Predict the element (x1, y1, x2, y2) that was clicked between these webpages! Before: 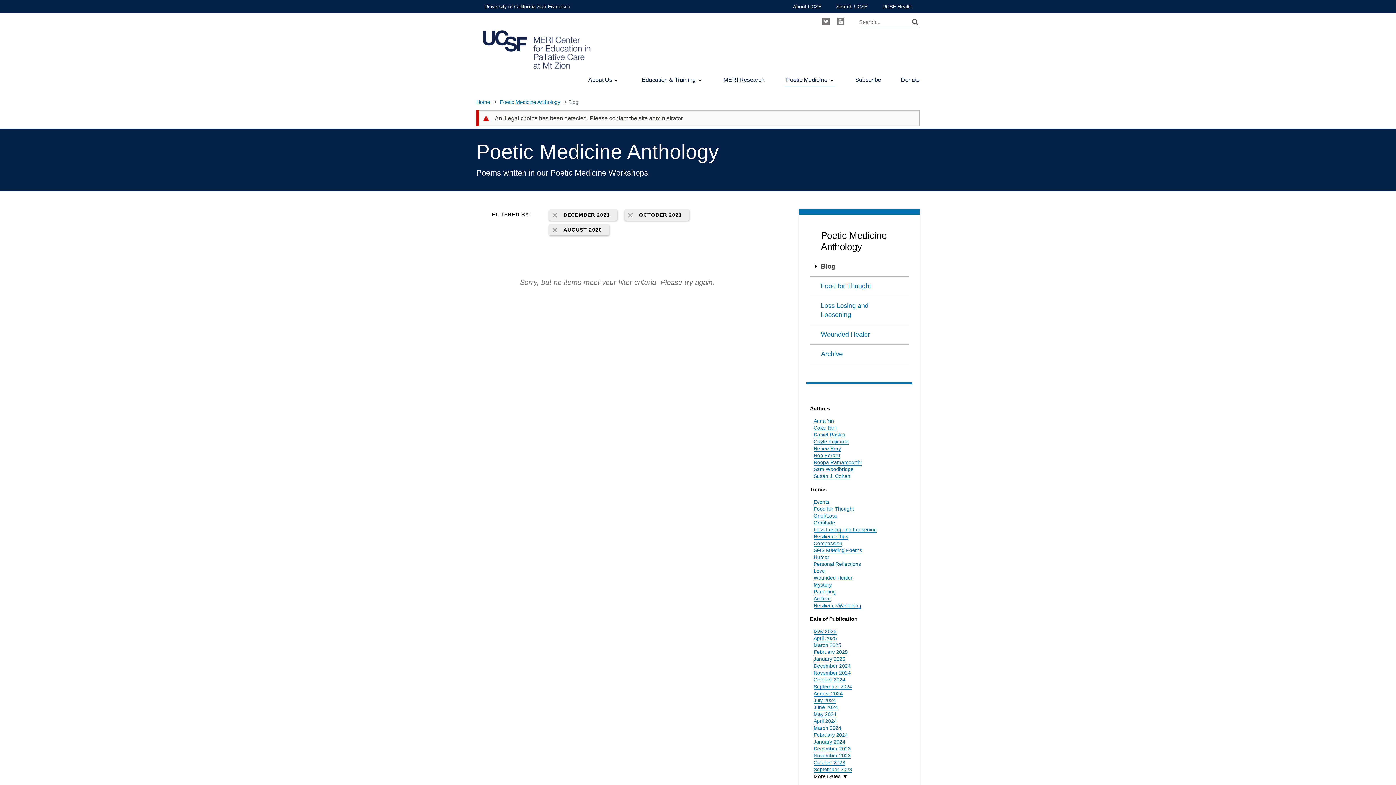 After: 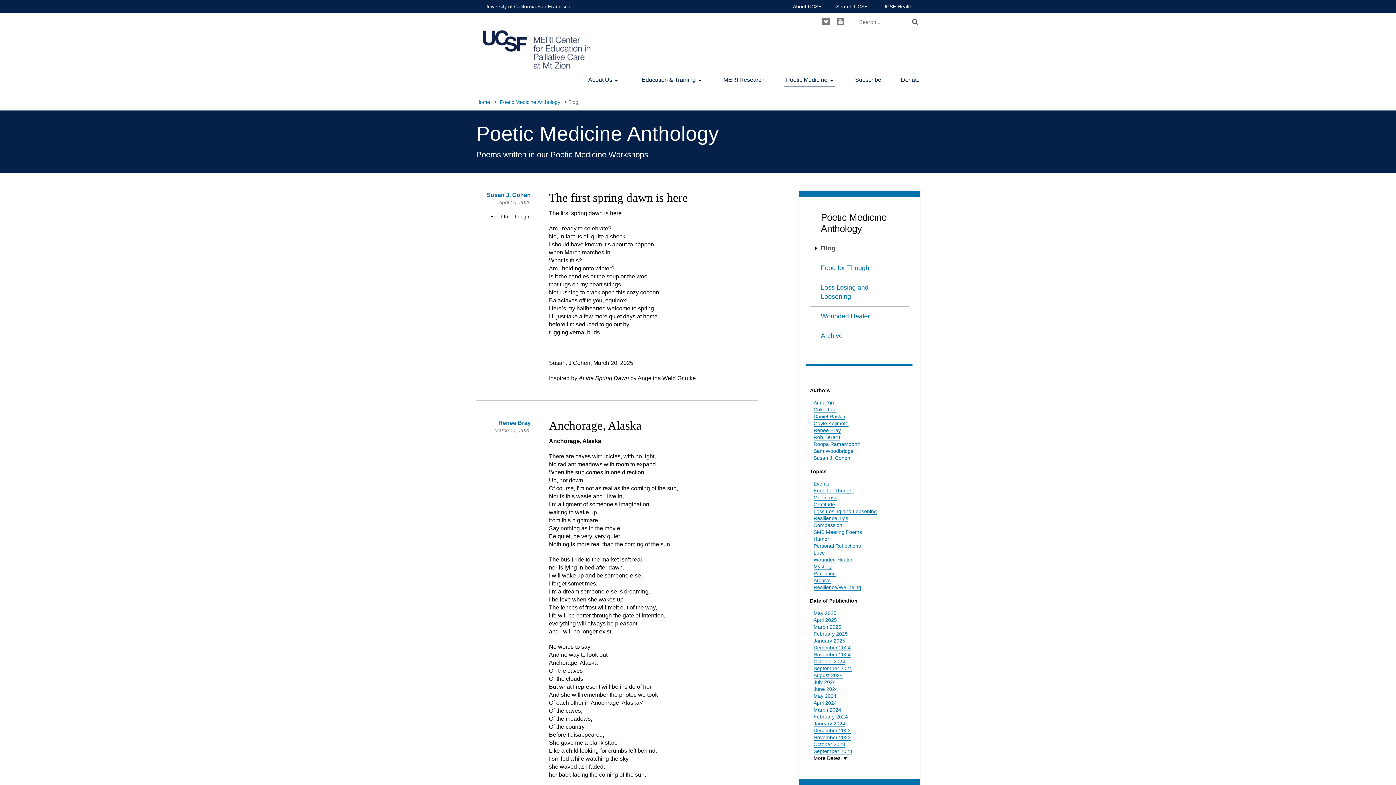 Action: label: Poetic Medicine Anthology bbox: (500, 99, 560, 105)